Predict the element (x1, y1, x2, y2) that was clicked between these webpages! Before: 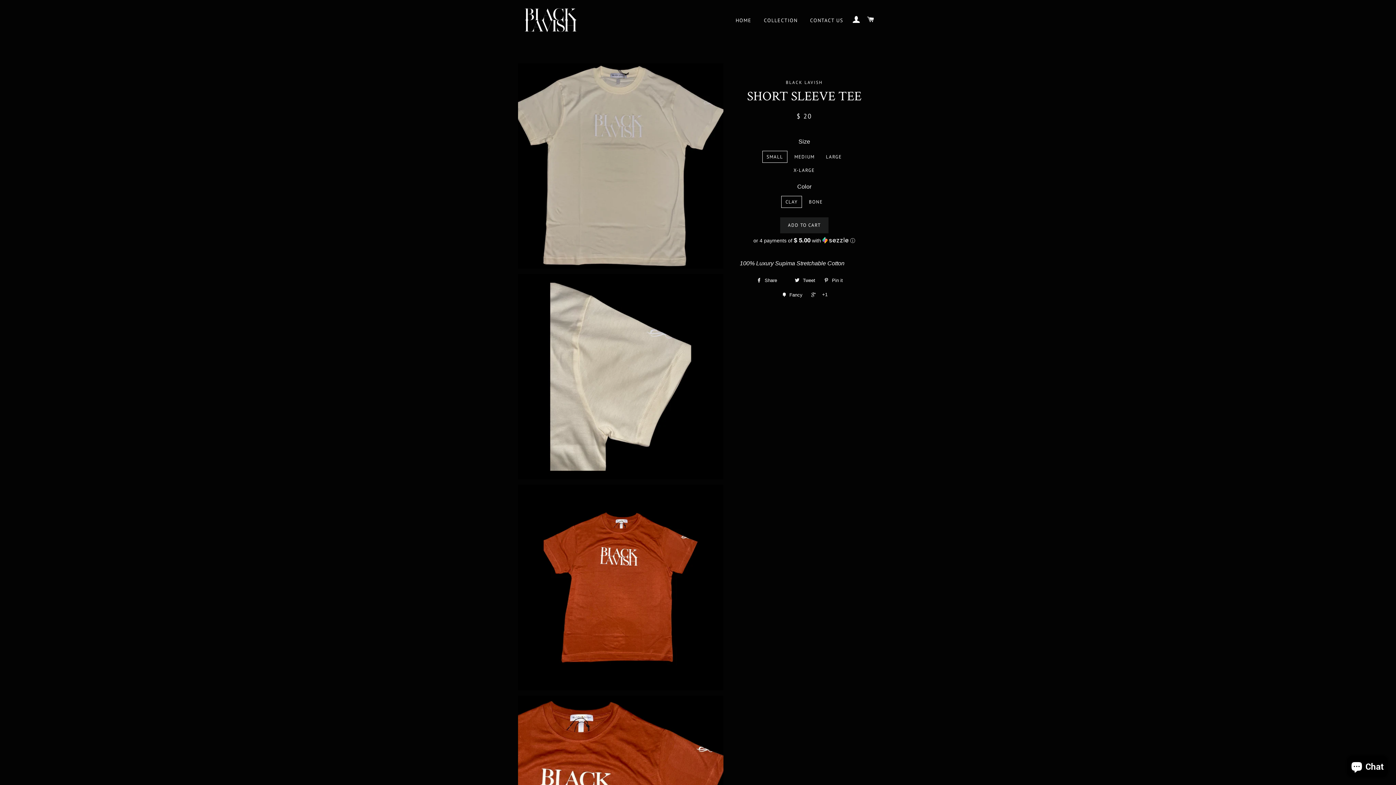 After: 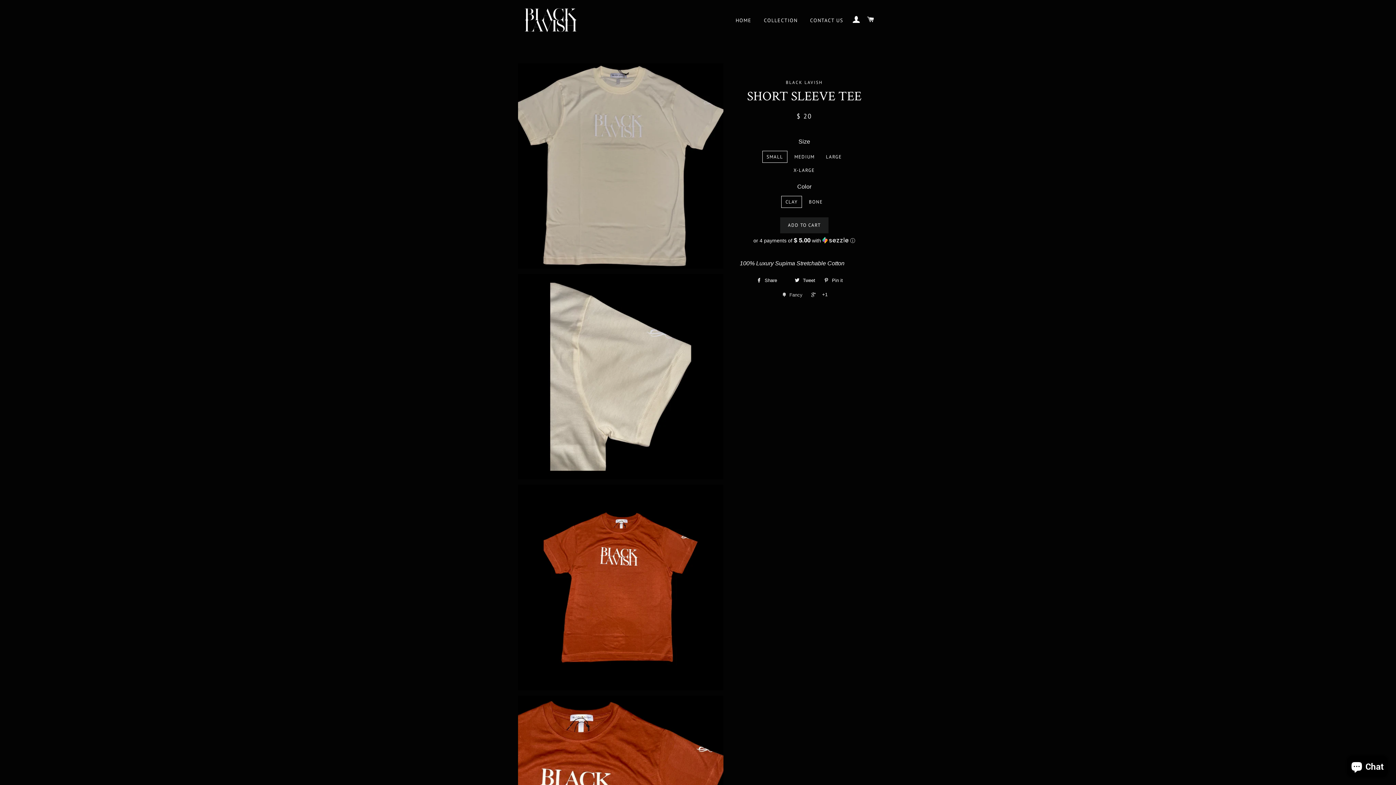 Action: bbox: (779, 289, 806, 300) label:  Fancy